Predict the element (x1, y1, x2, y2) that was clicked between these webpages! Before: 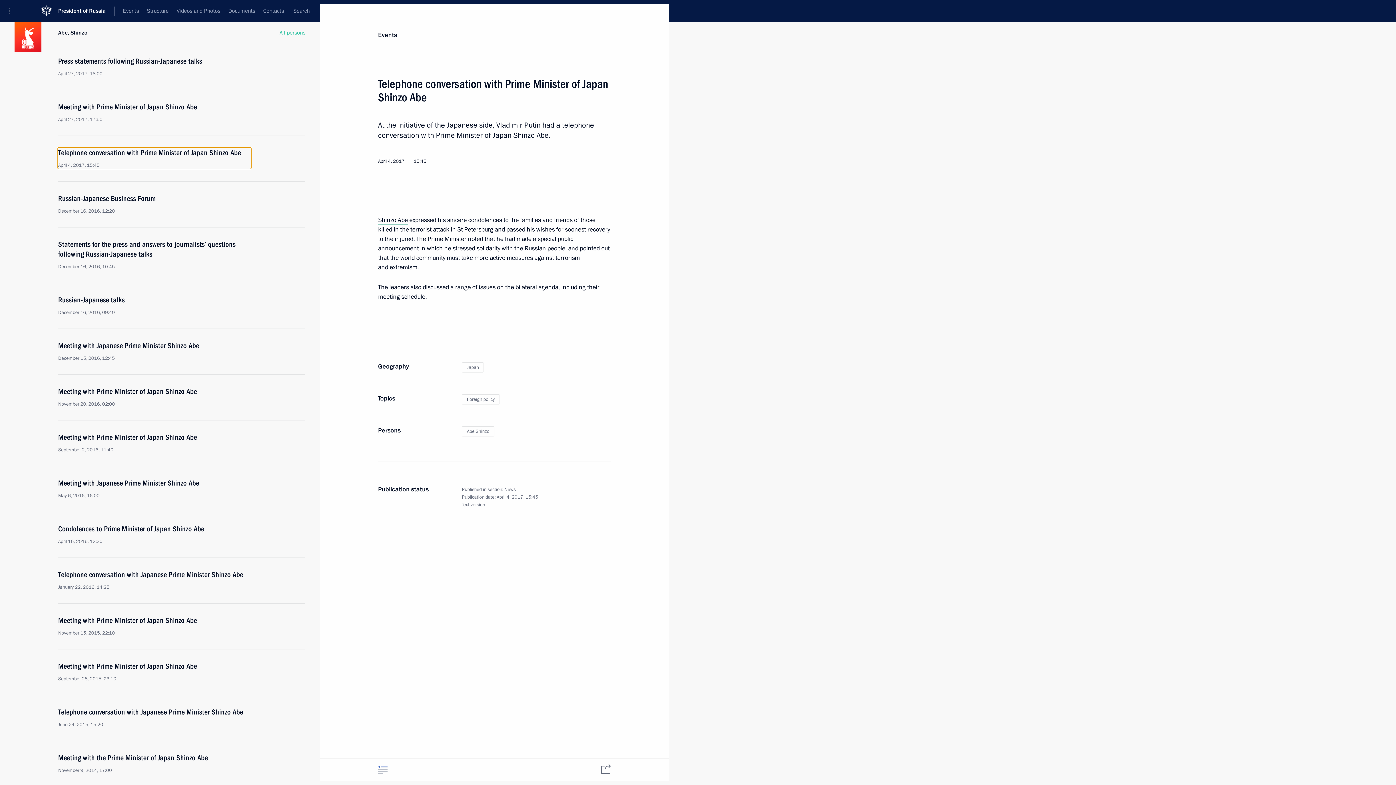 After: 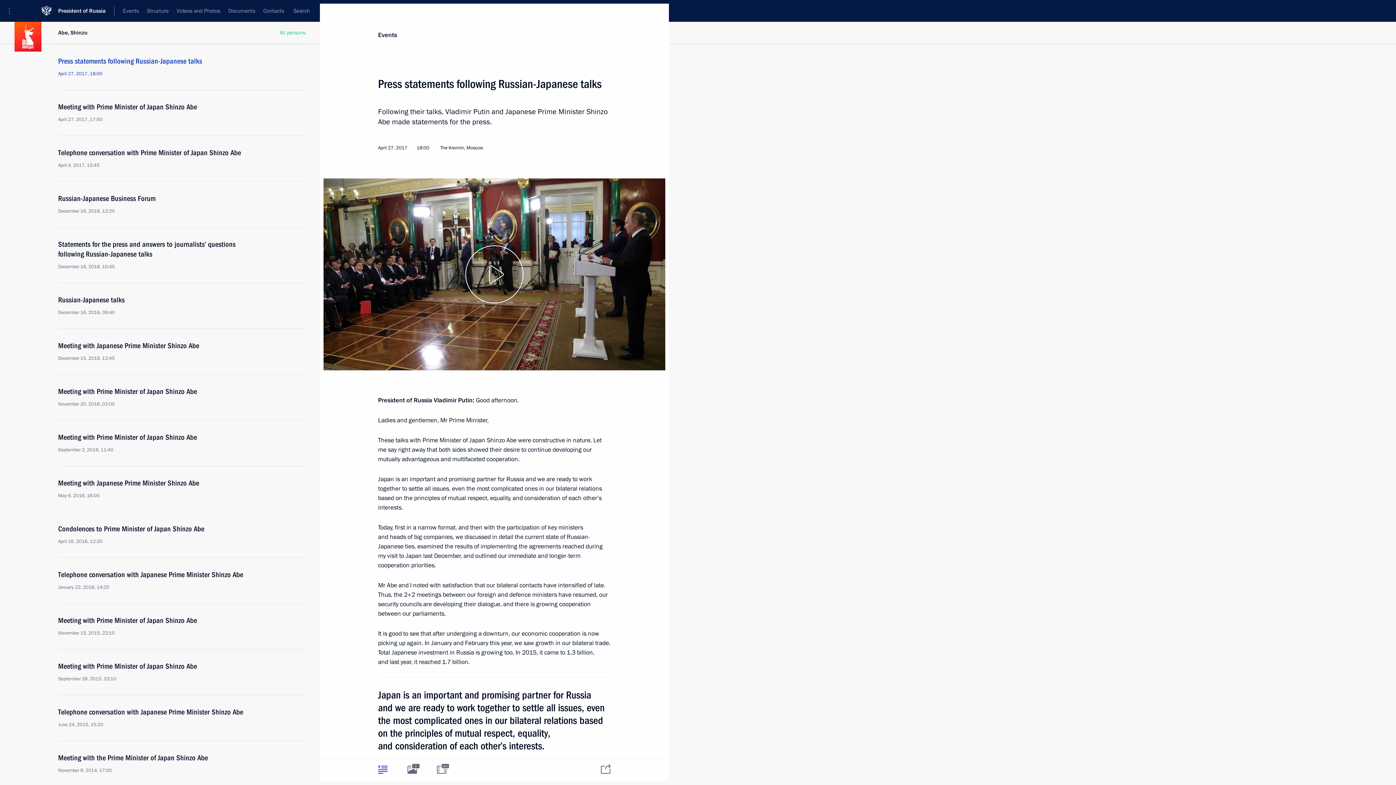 Action: bbox: (58, 56, 250, 77) label: Press statements following Russian-Japanese talks
April 27, 2017, 18:00